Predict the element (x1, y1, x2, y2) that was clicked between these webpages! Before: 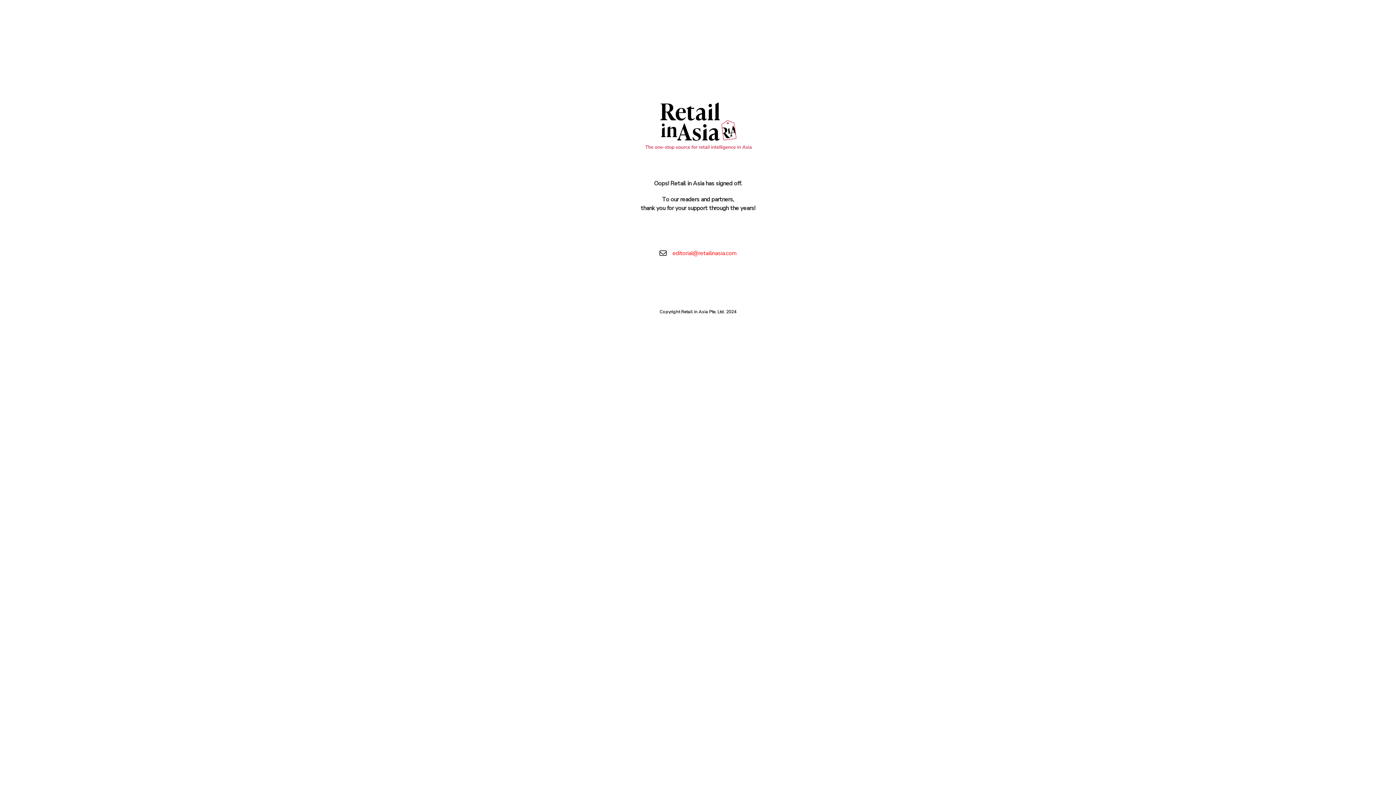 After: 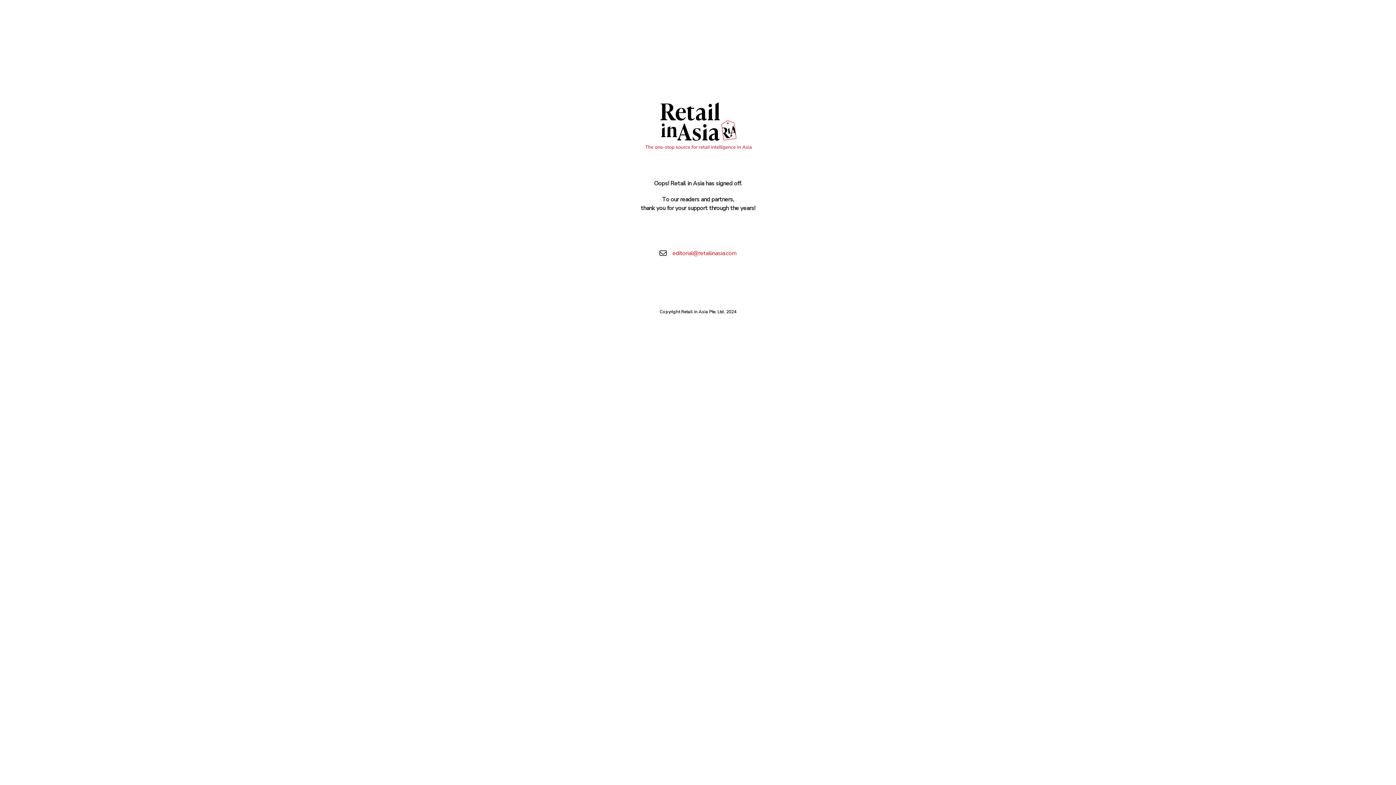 Action: bbox: (672, 249, 736, 257) label: editorial@retailinasia.com